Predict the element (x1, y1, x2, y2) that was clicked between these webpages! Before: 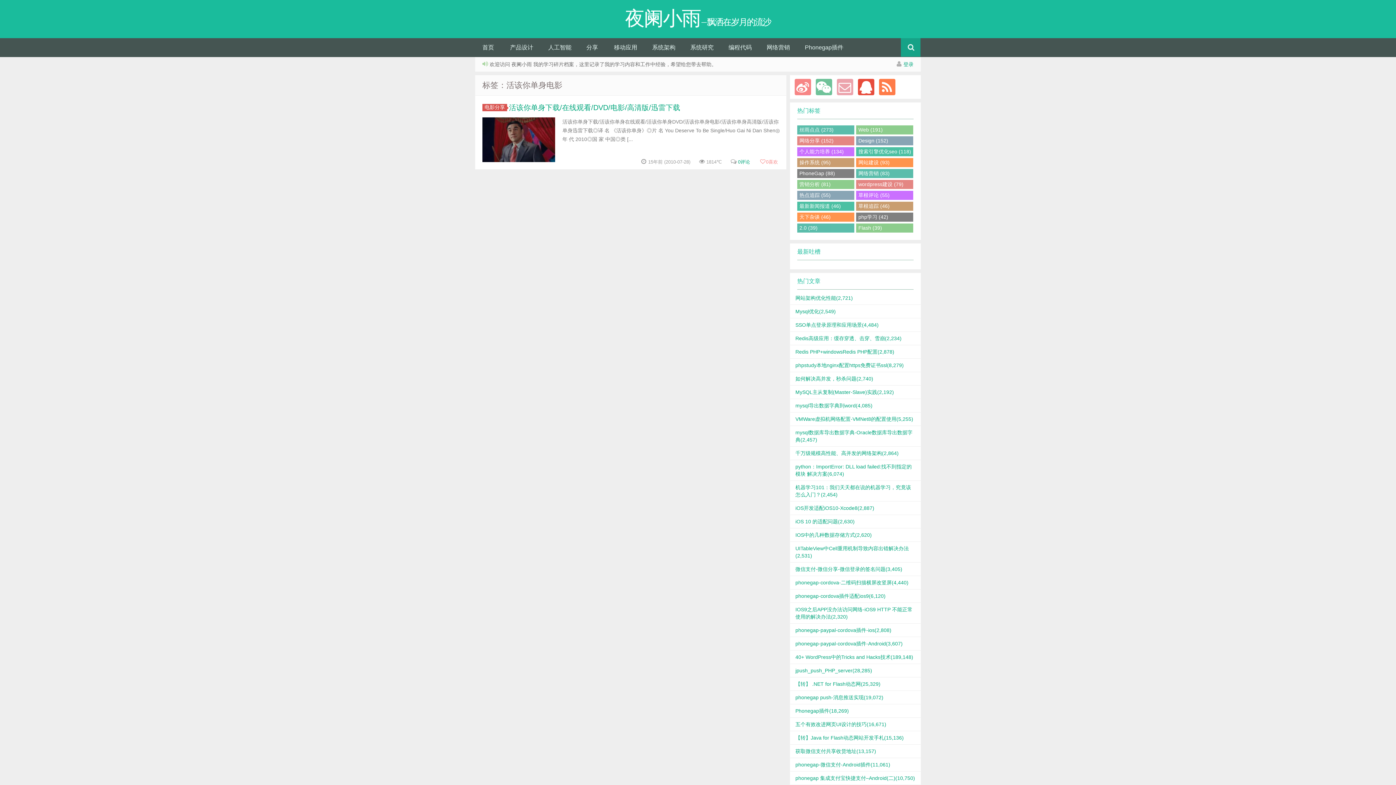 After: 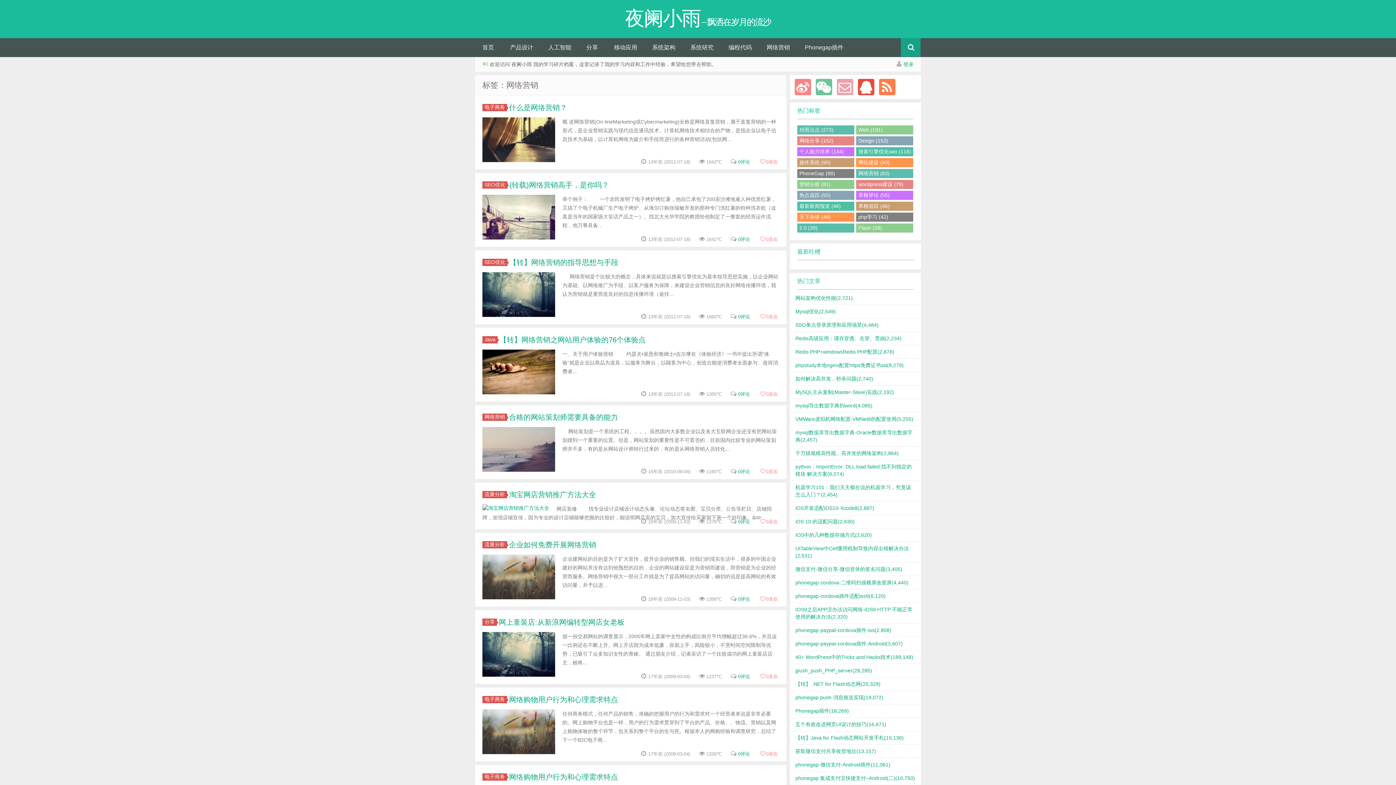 Action: label: 网络营销 (83) bbox: (856, 169, 913, 178)